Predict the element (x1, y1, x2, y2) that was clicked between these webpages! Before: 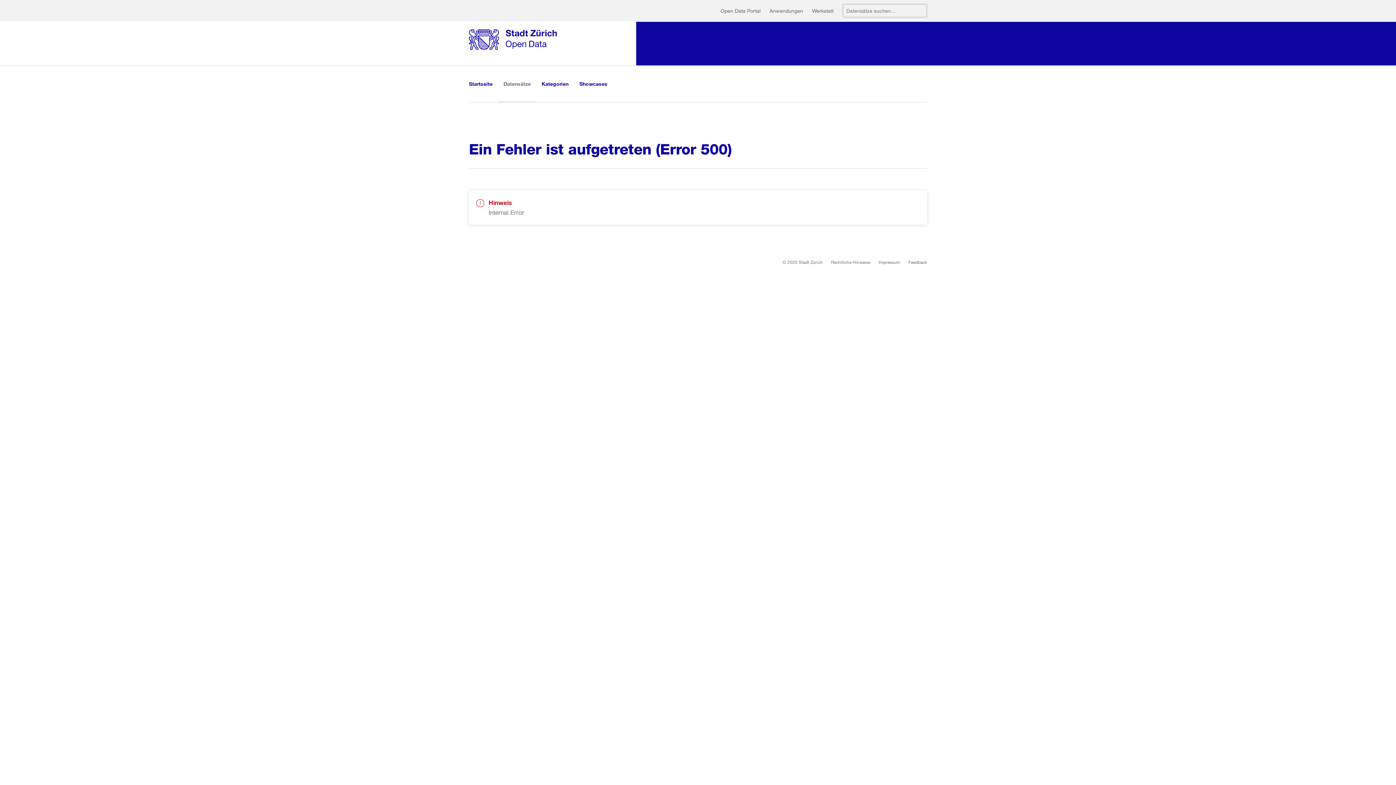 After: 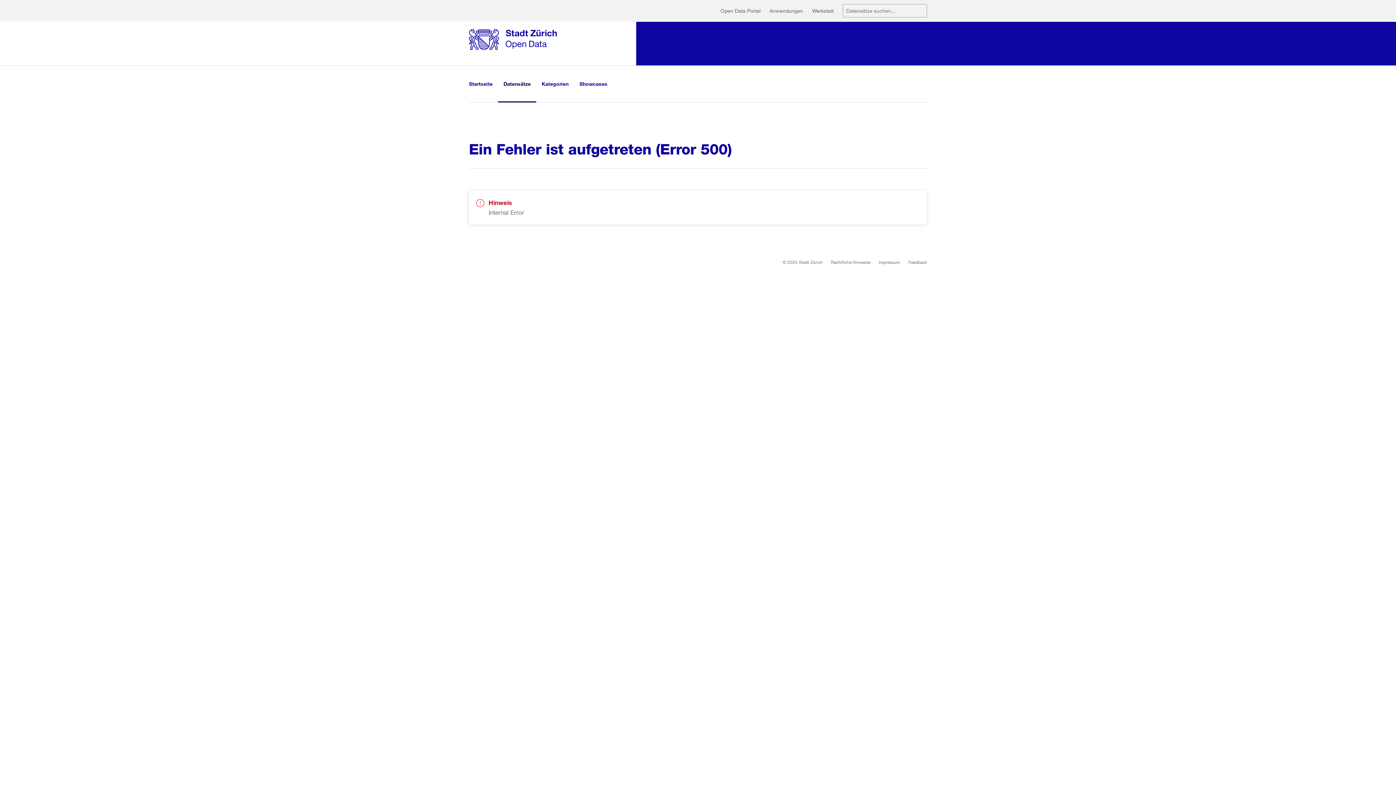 Action: label: Datensätze bbox: (498, 65, 536, 102)